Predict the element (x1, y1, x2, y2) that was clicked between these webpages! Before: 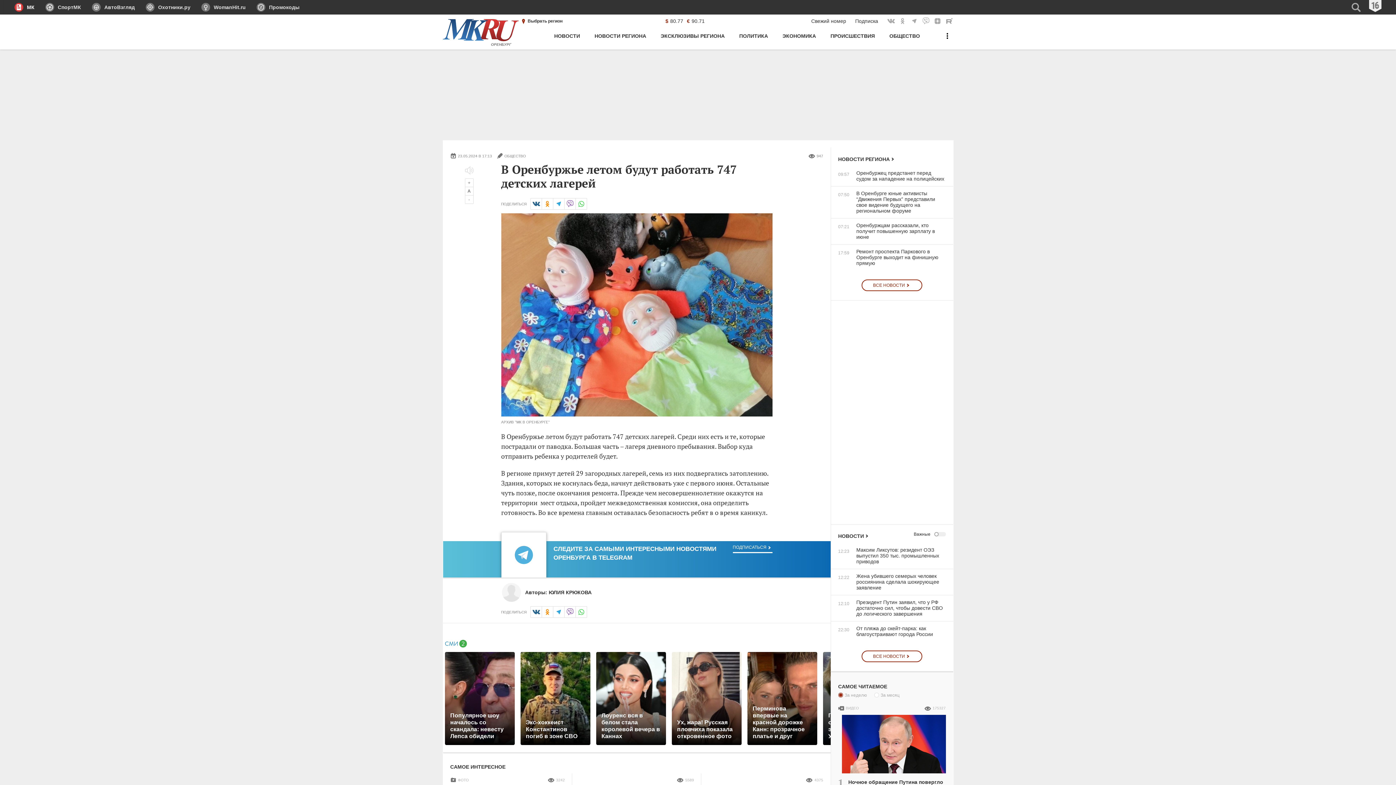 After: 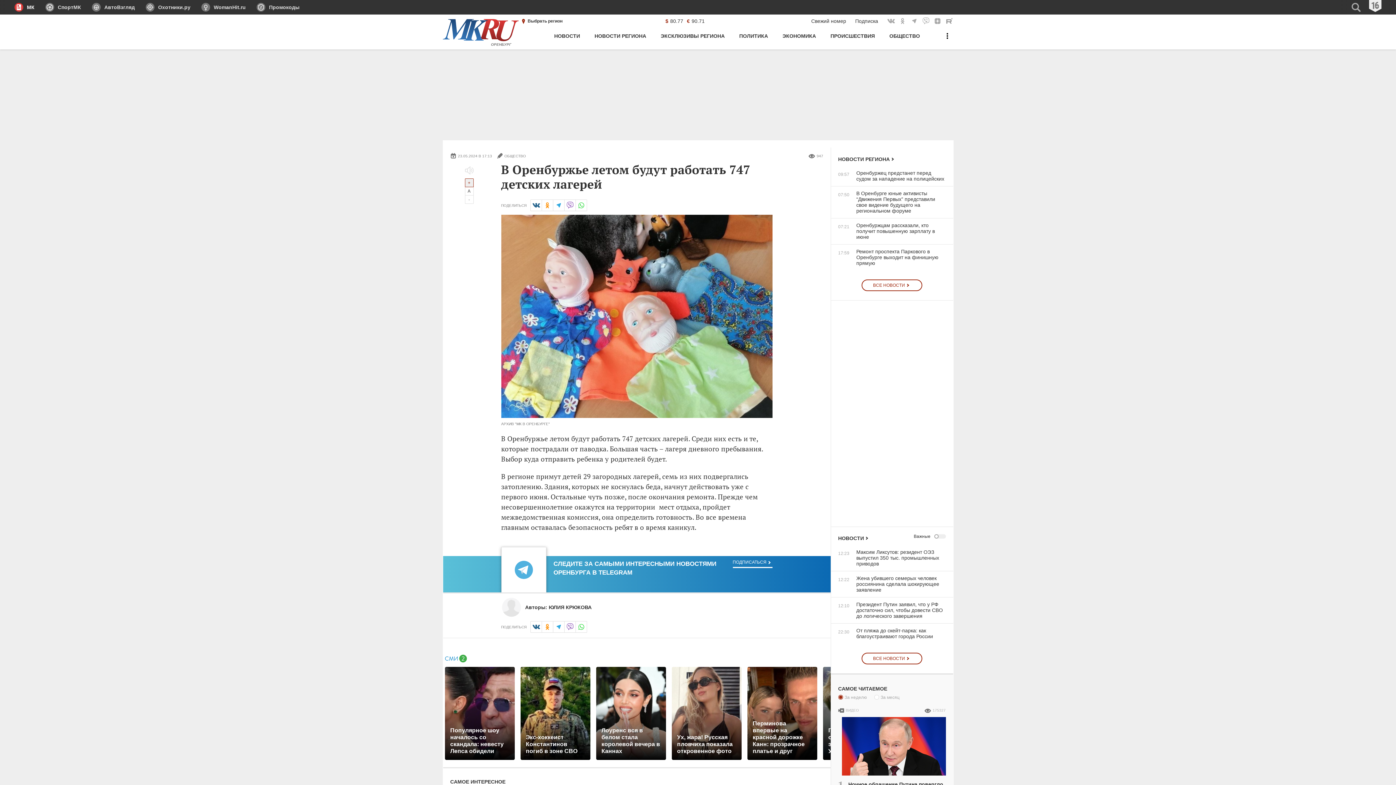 Action: label: Увеличить шрифт bbox: (464, 178, 473, 187)